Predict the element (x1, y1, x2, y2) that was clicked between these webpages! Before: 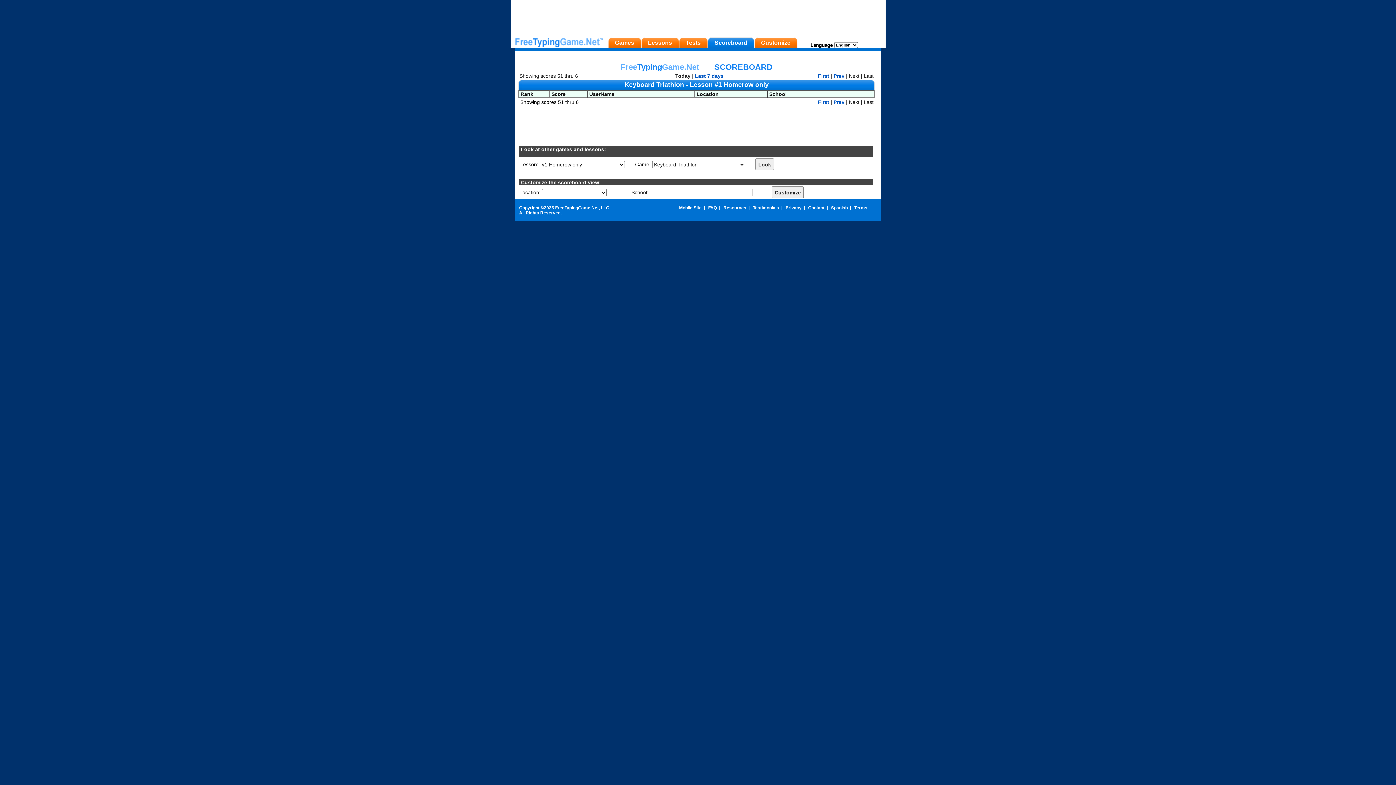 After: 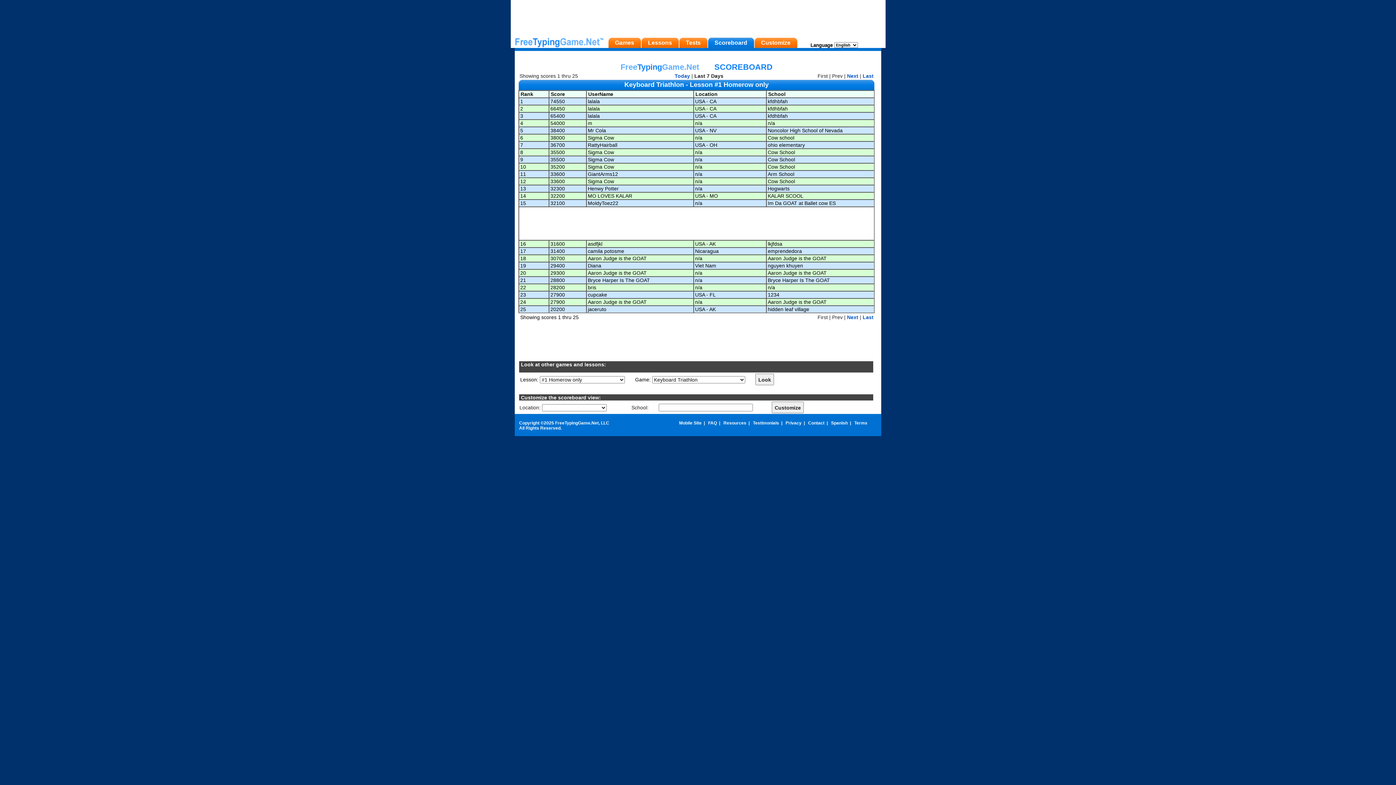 Action: bbox: (695, 73, 723, 78) label: Last 7 days